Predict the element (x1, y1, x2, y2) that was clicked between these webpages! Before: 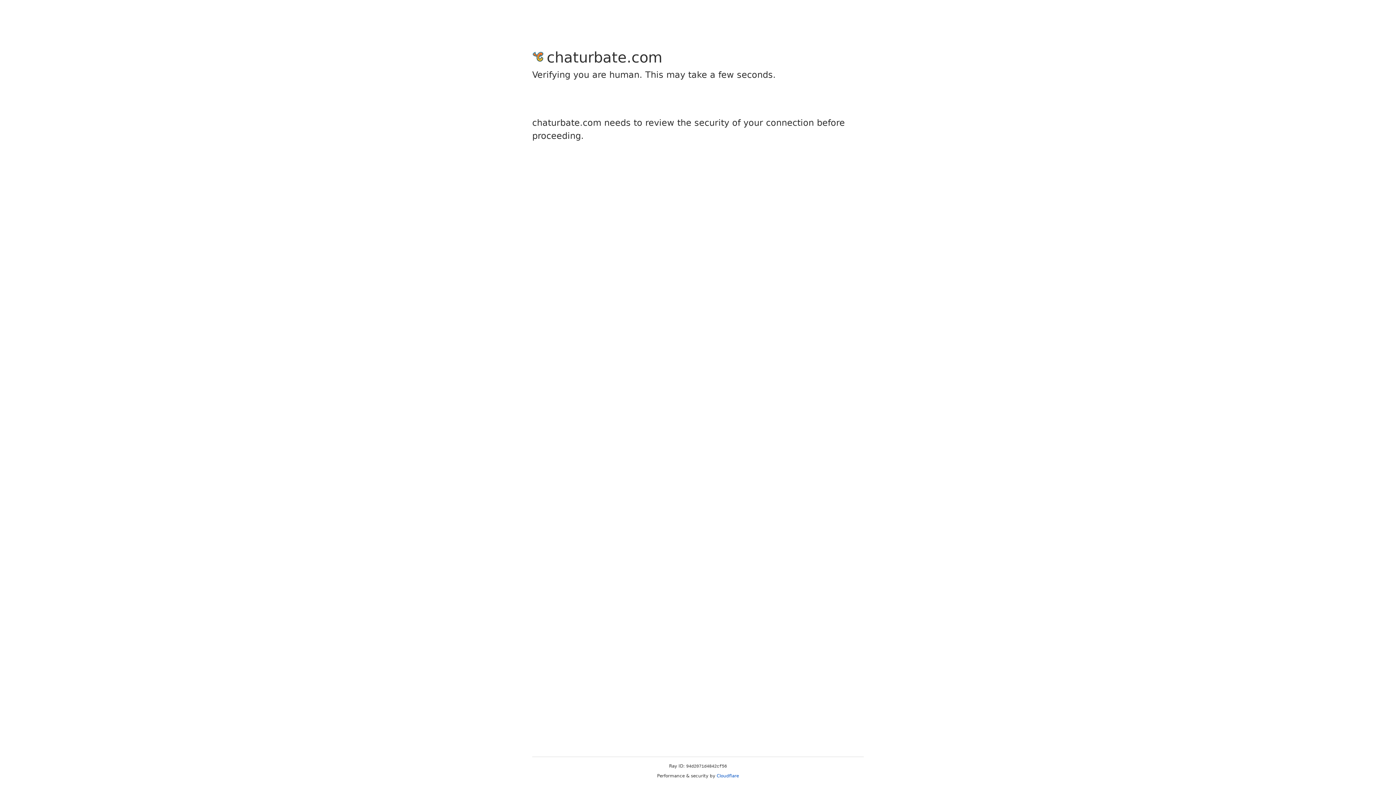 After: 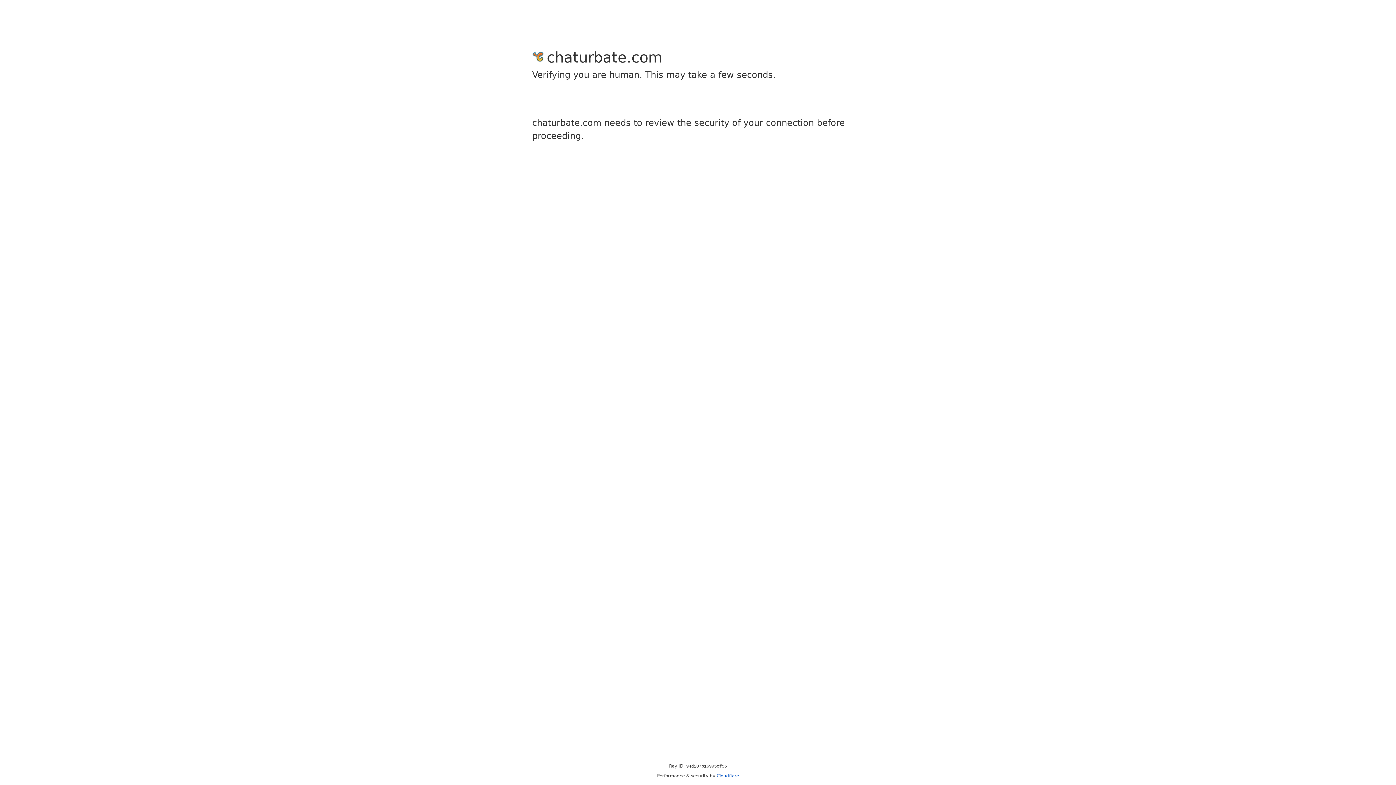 Action: label: Cloudflare bbox: (716, 773, 739, 778)